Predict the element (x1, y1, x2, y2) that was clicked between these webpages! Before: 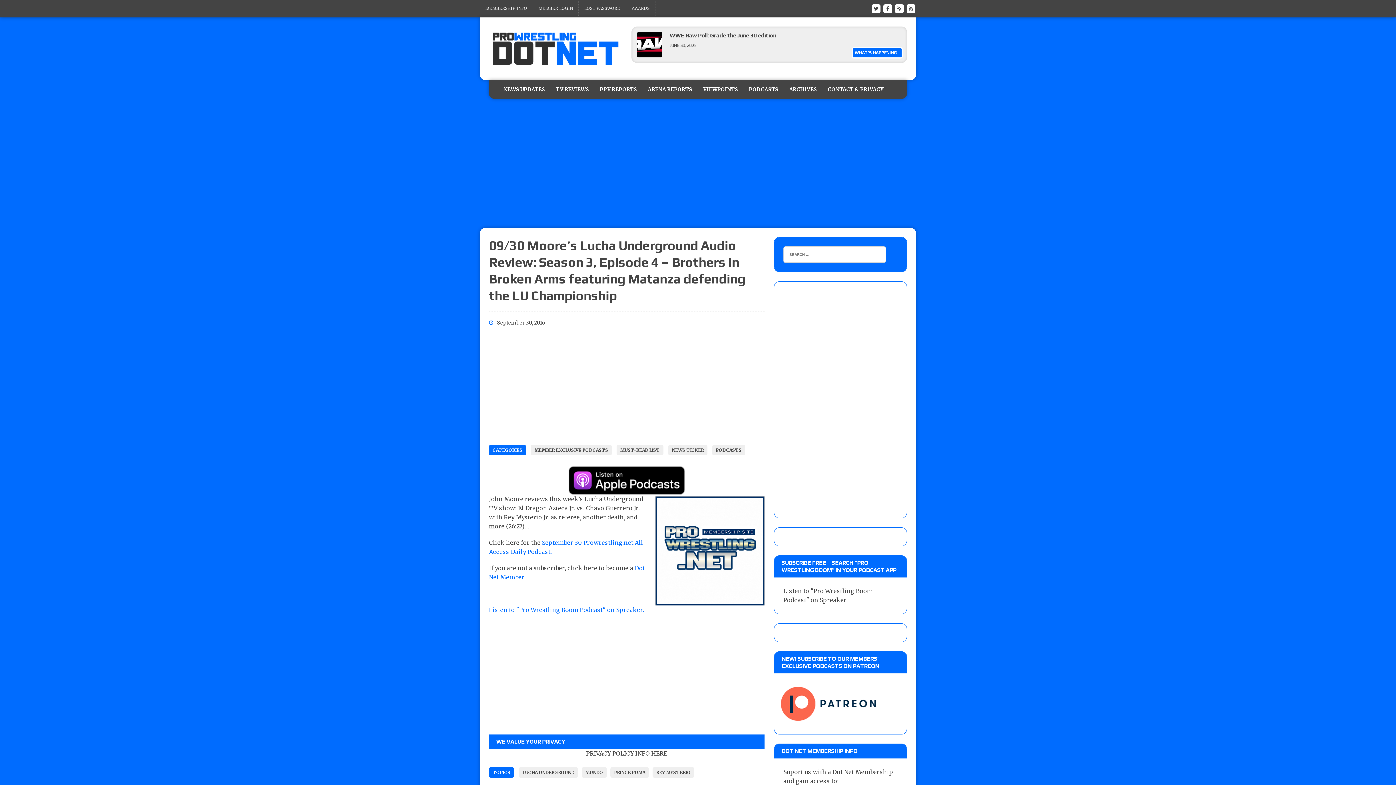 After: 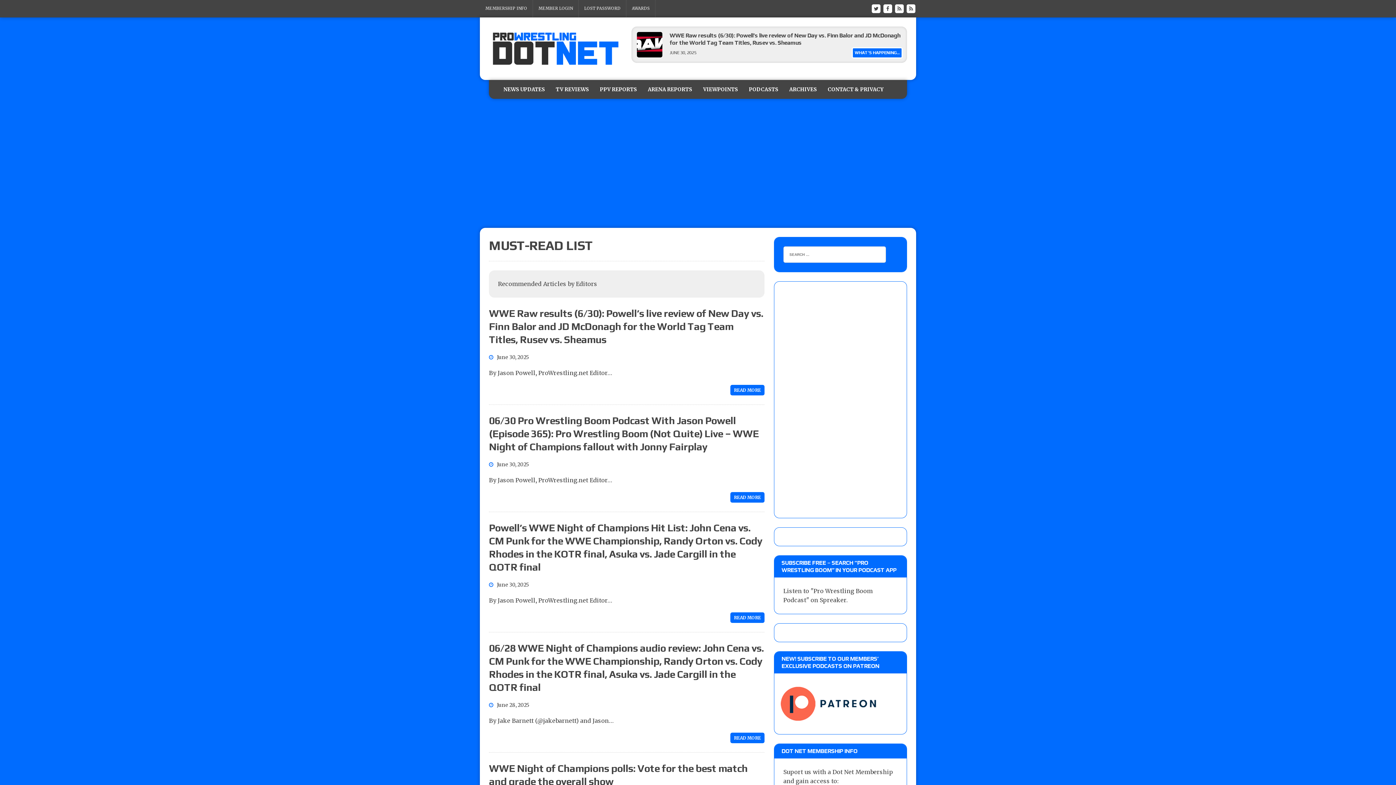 Action: label: MUST-READ LIST bbox: (616, 445, 663, 455)